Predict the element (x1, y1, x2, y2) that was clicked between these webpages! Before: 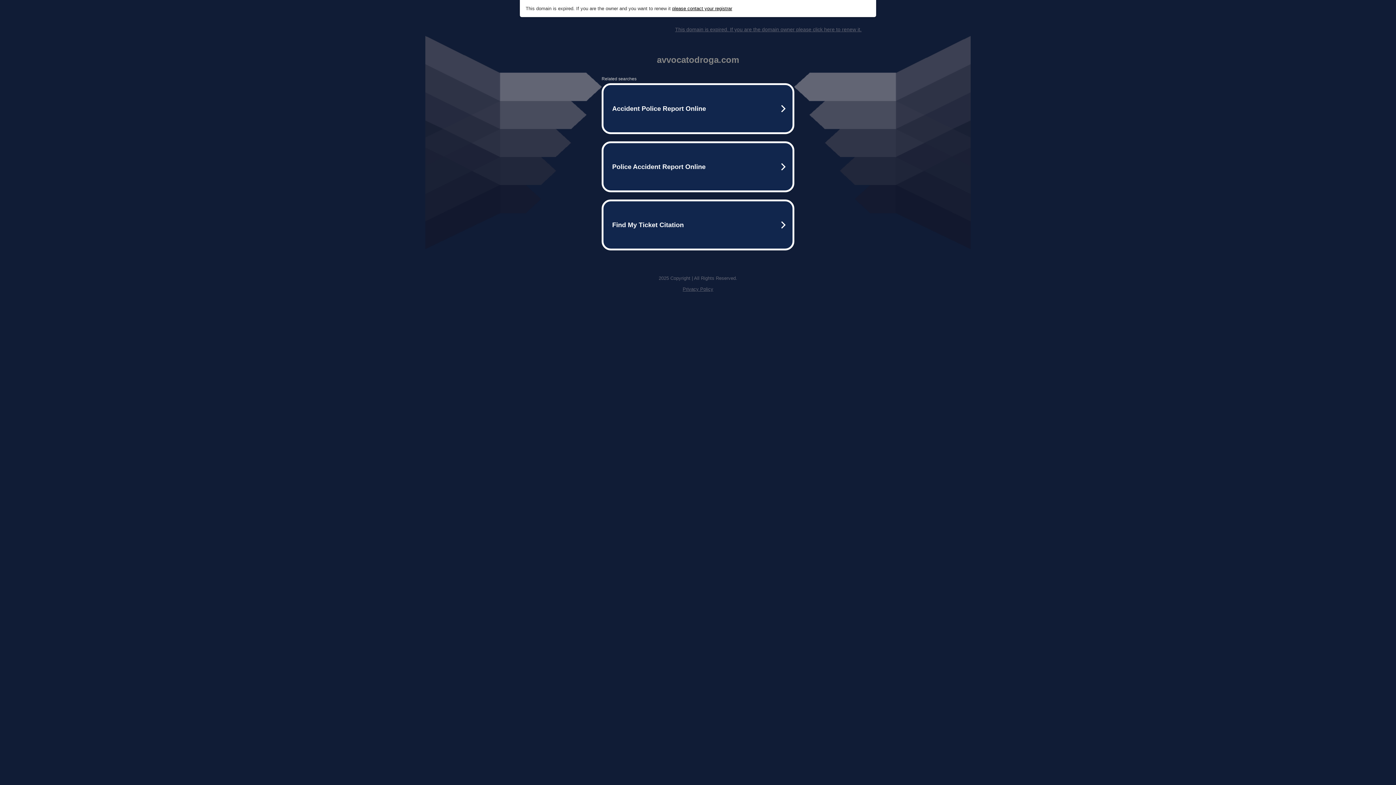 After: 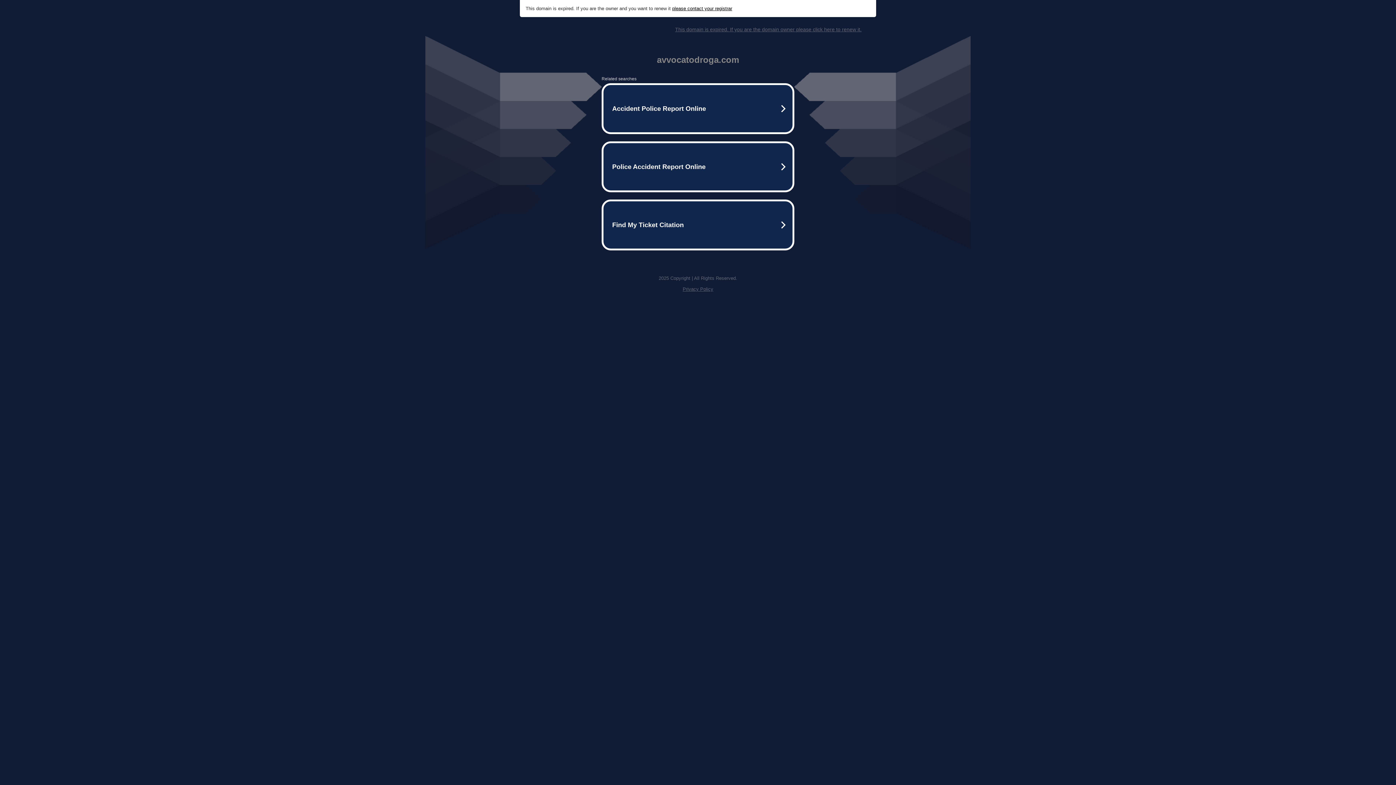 Action: bbox: (675, 26, 861, 32) label: This domain is expired. If you are the domain owner please click here to renew it.